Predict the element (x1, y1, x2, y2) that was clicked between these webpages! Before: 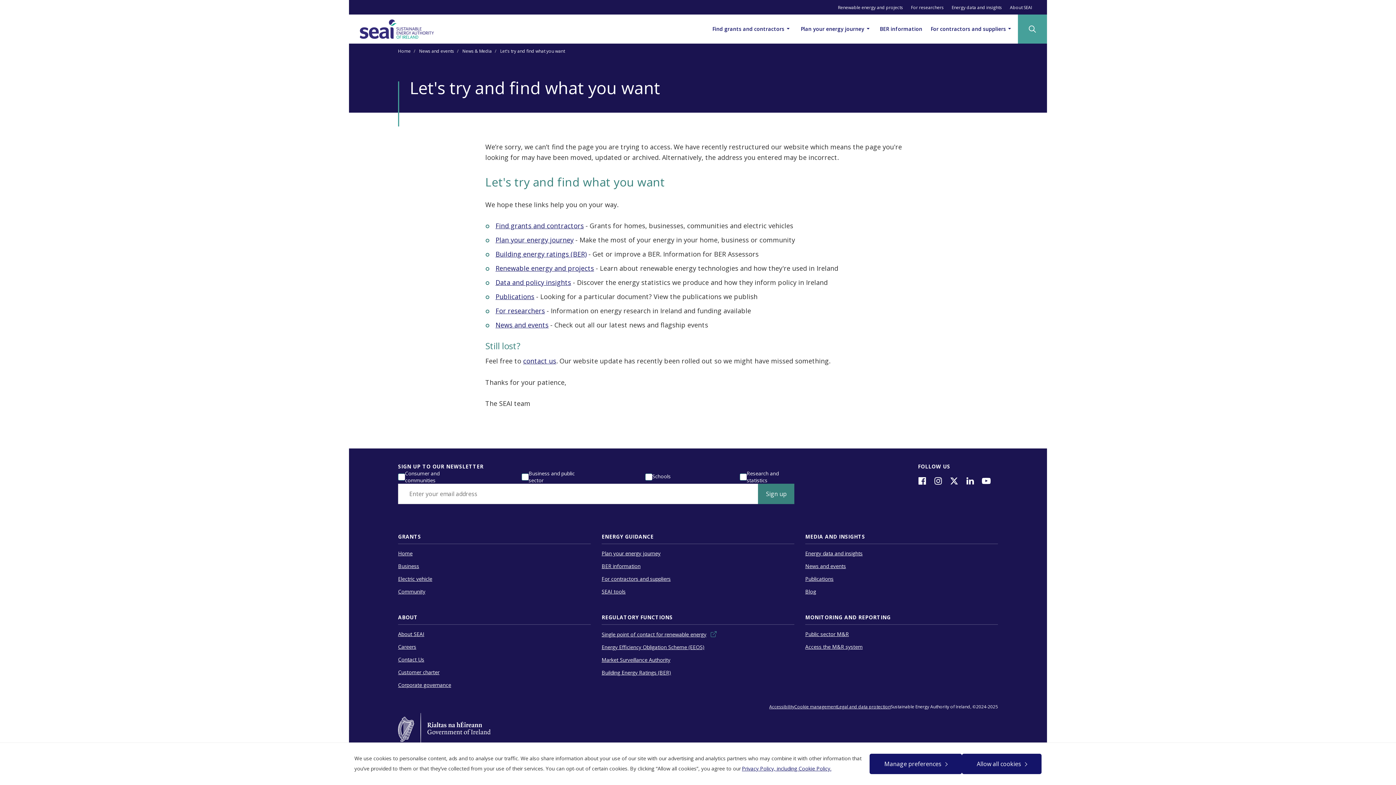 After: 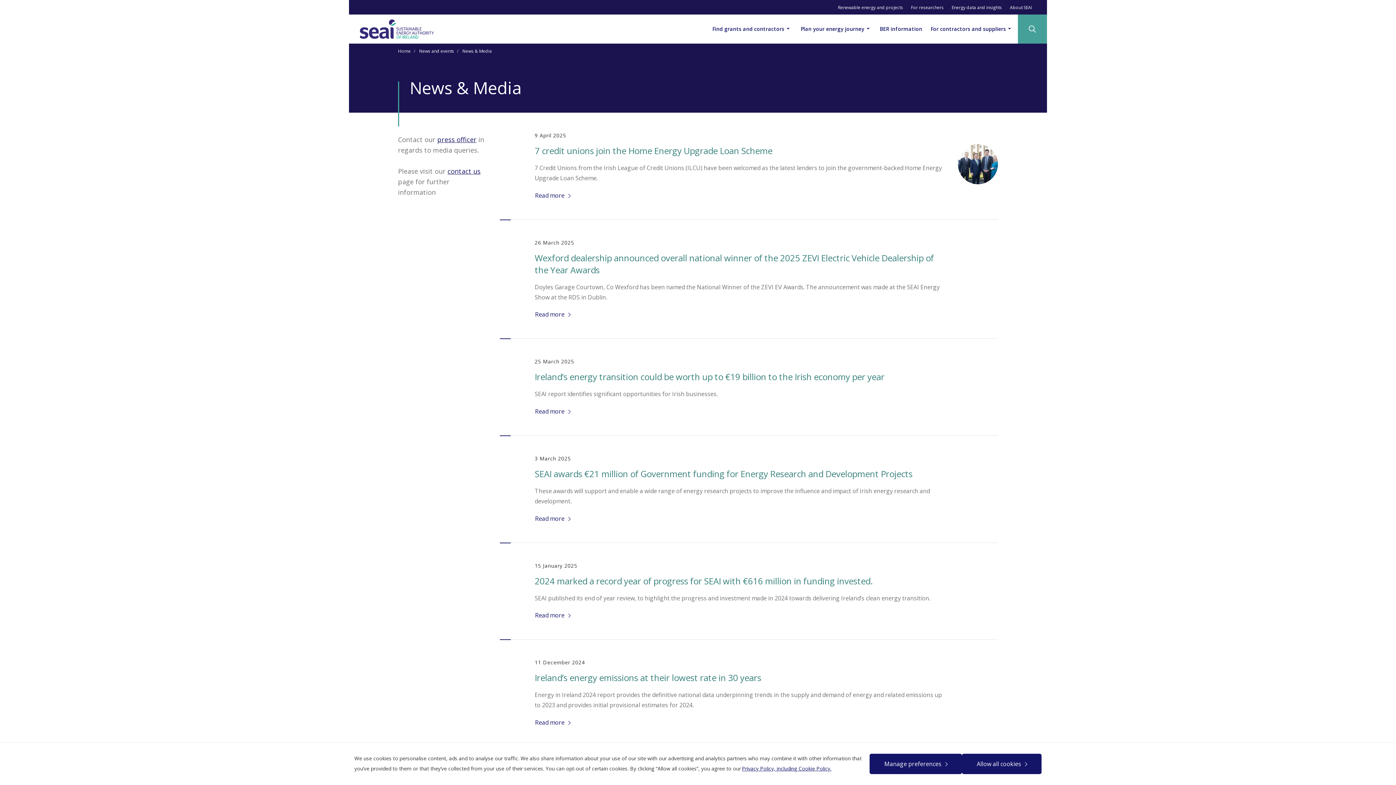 Action: bbox: (462, 48, 492, 54) label: News & Media